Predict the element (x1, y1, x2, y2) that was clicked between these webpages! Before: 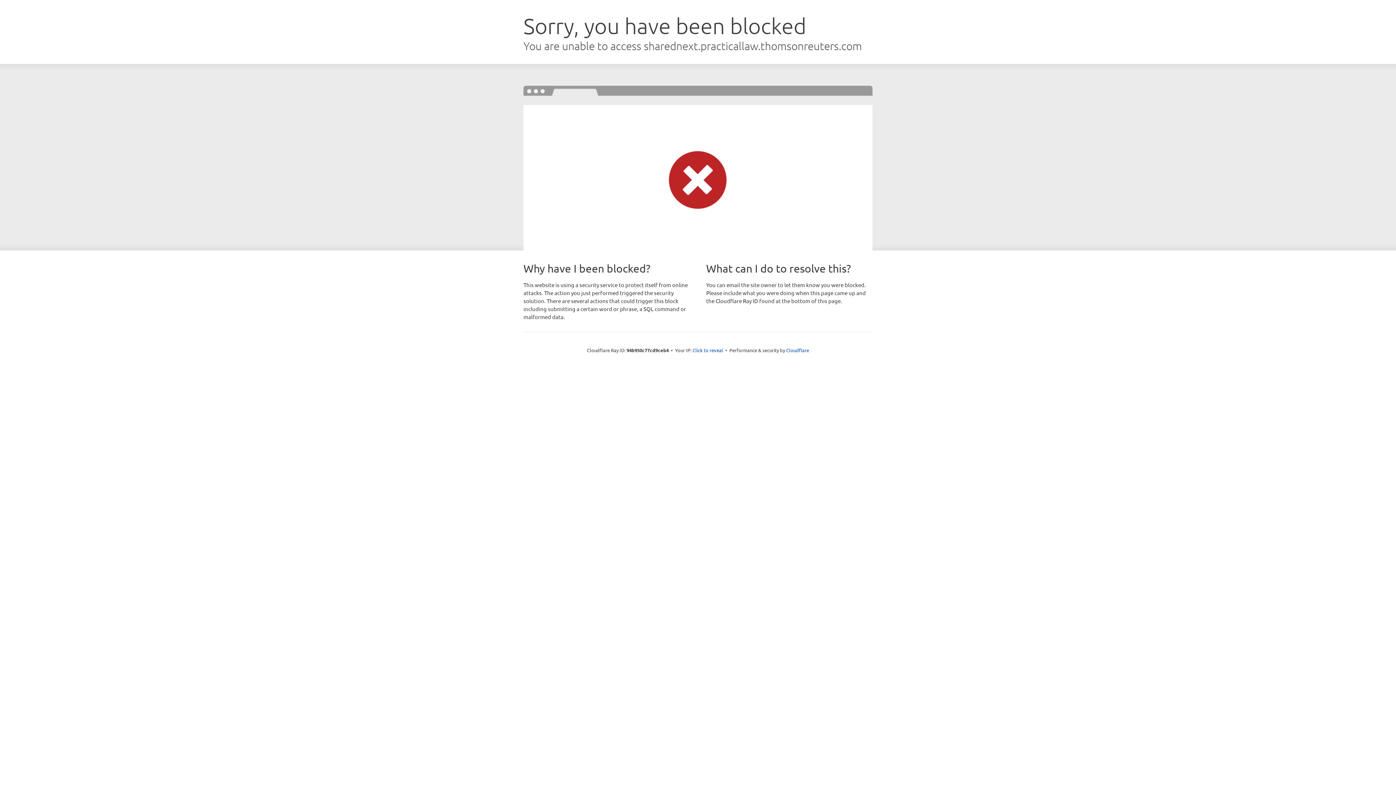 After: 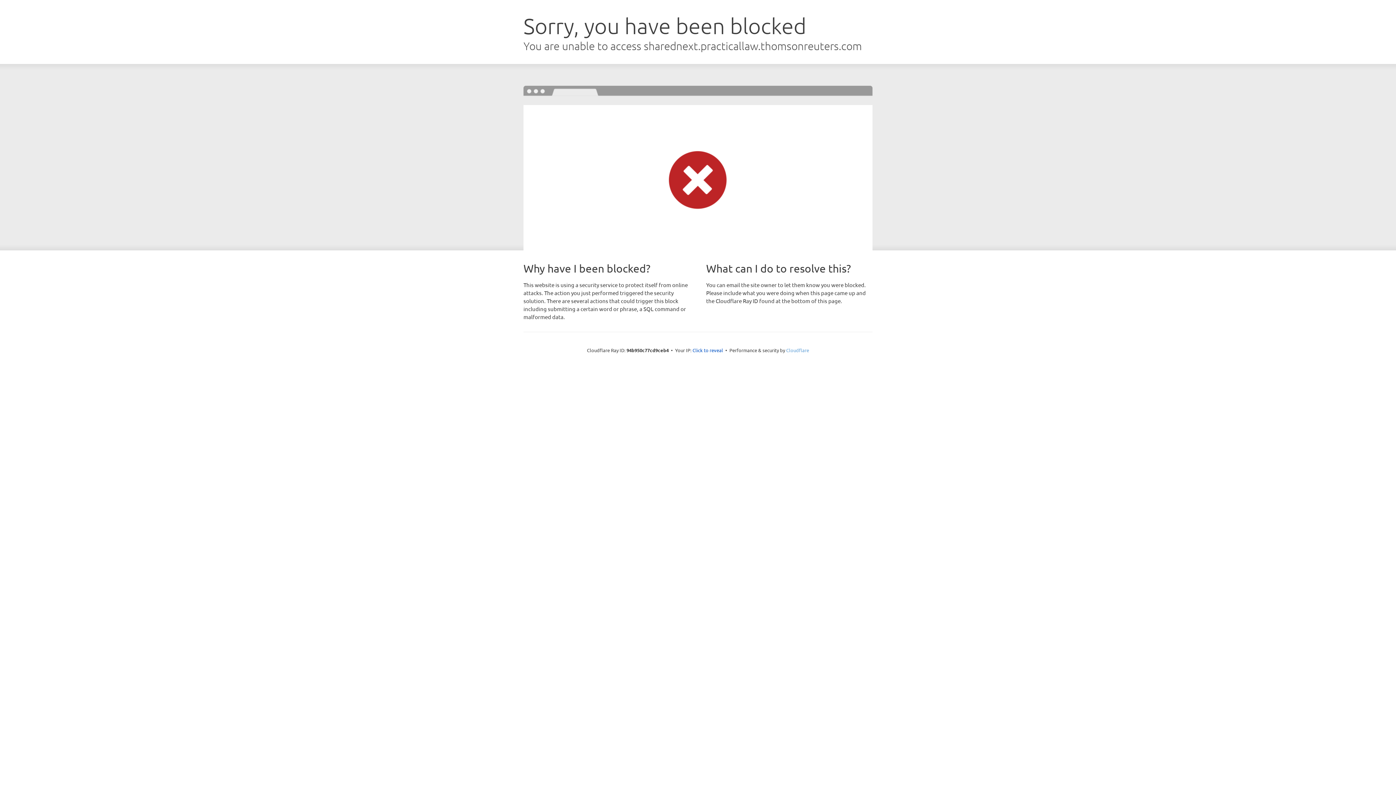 Action: bbox: (786, 347, 809, 353) label: Cloudflare